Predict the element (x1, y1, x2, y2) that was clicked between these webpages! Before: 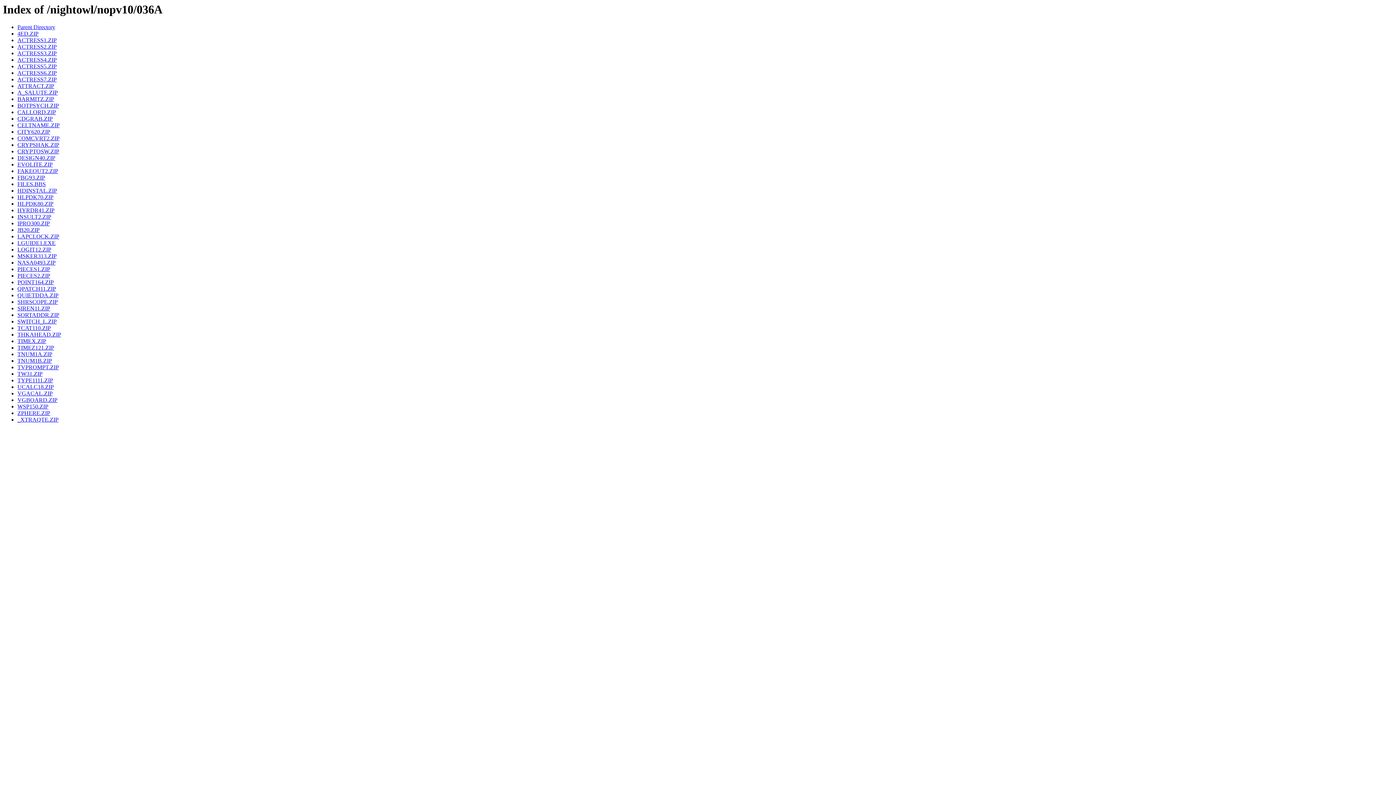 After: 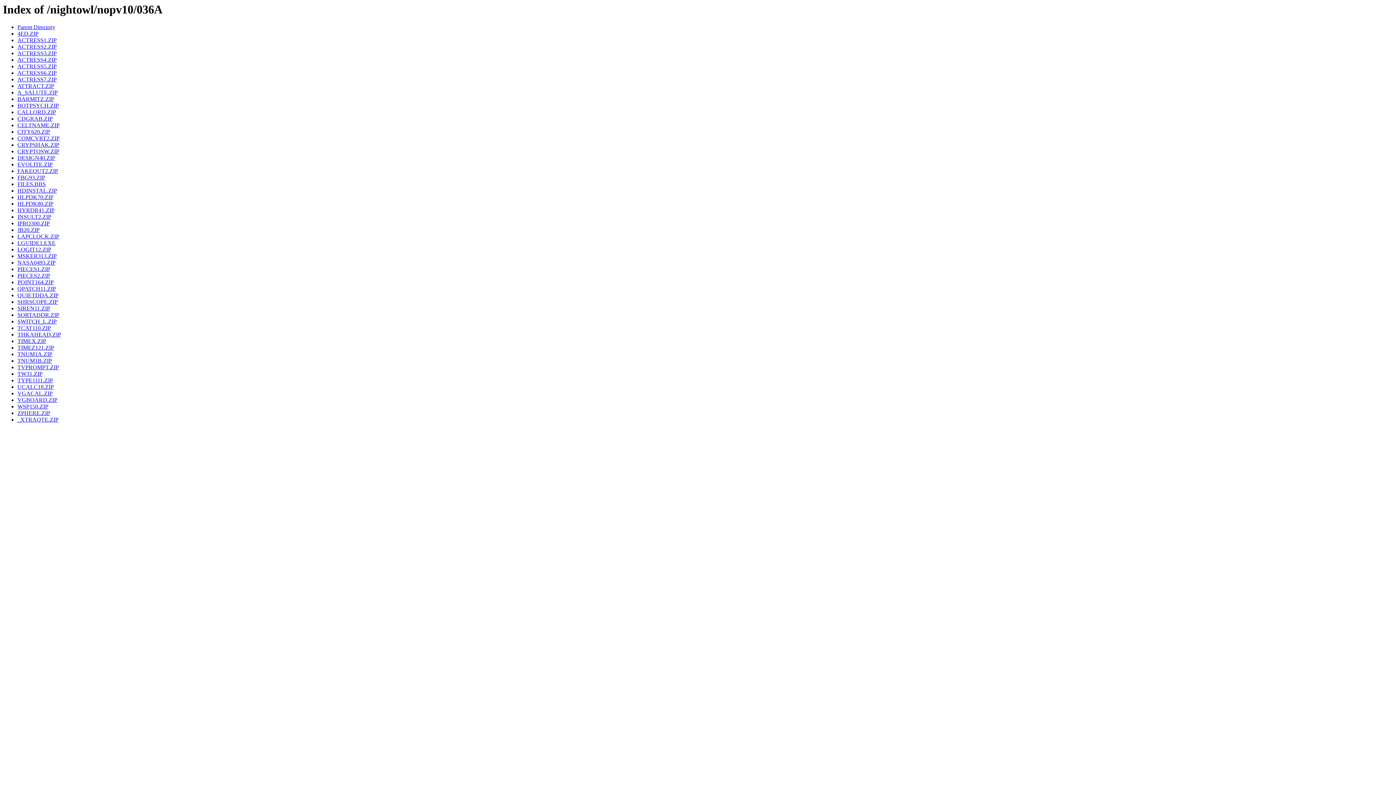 Action: bbox: (17, 331, 61, 337) label: THKAHEAD.ZIP